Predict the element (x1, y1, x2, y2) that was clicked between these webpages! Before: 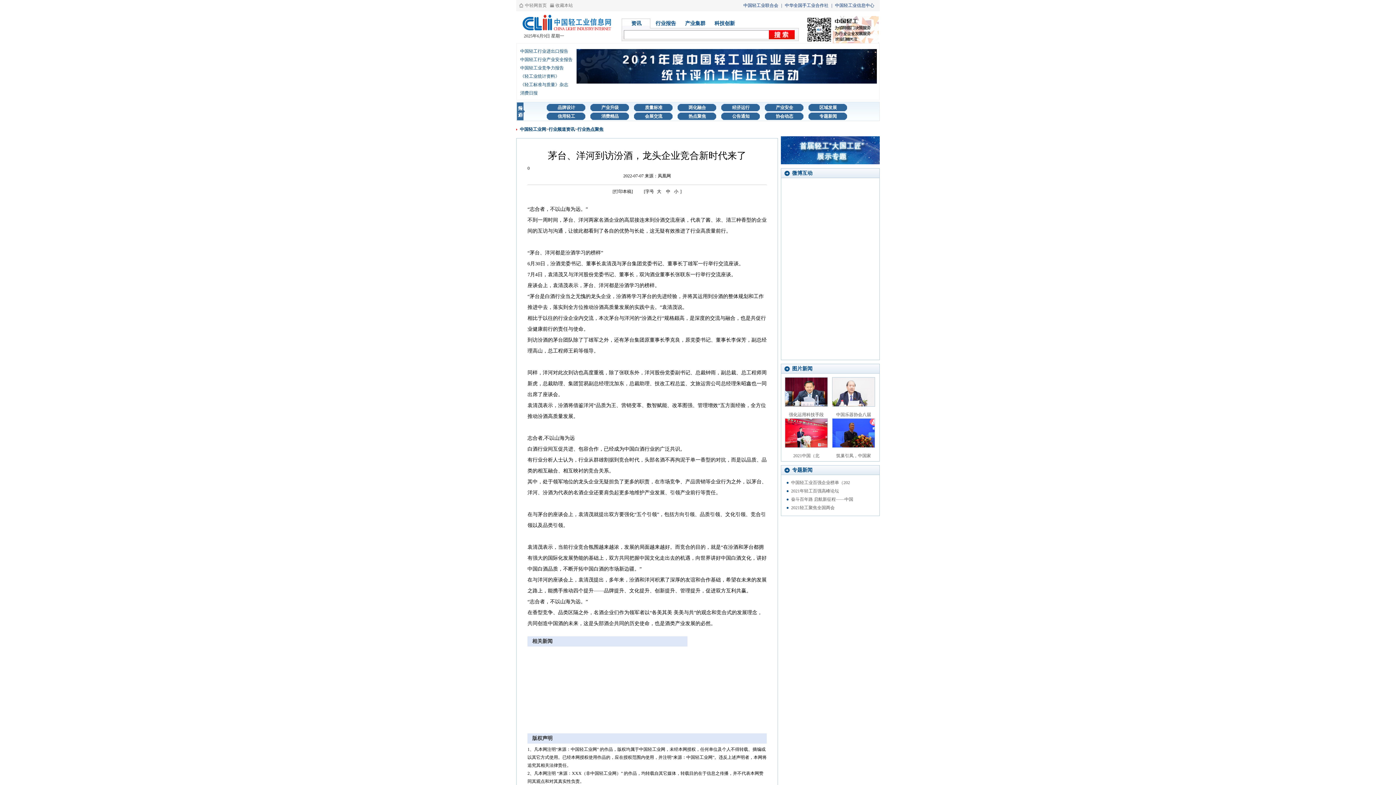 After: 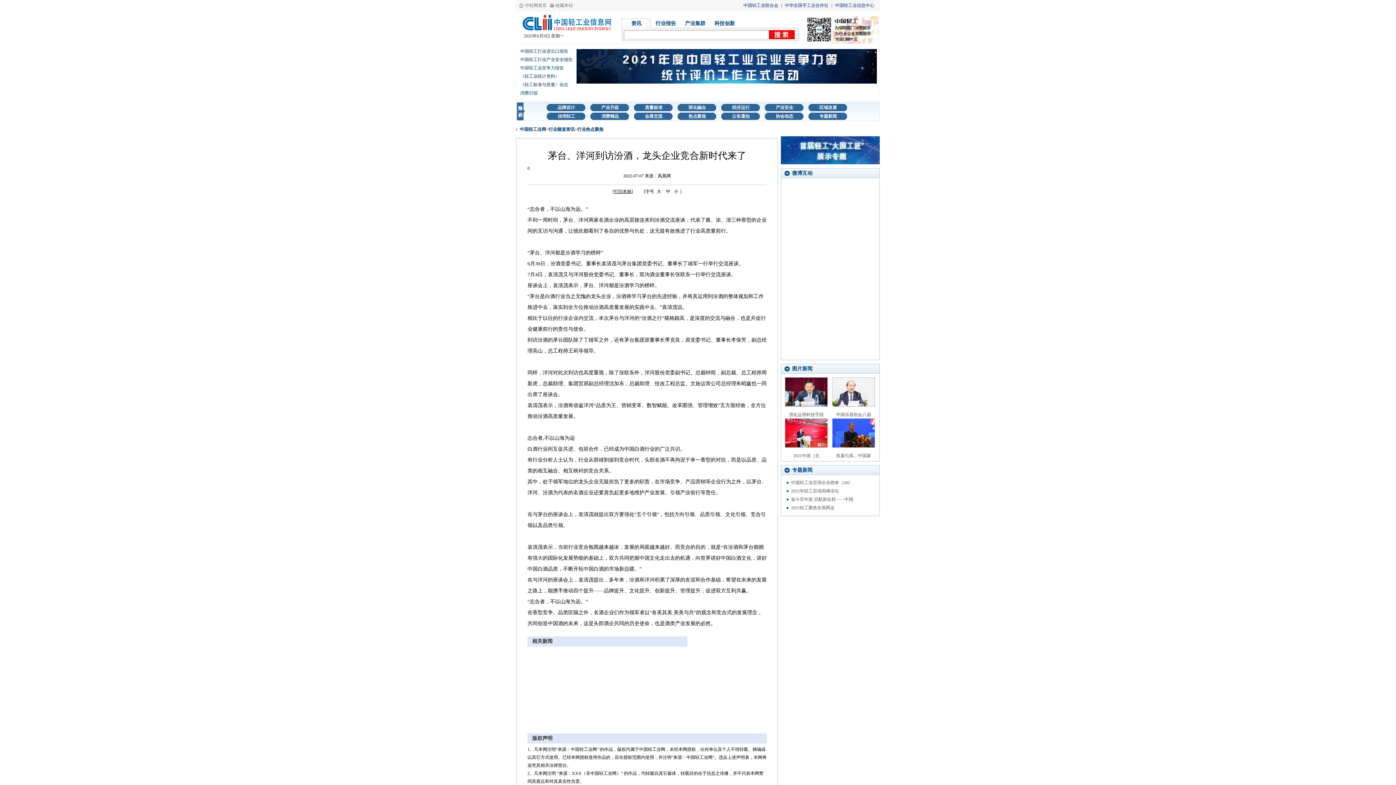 Action: bbox: (612, 189, 633, 194) label: [打印本稿]